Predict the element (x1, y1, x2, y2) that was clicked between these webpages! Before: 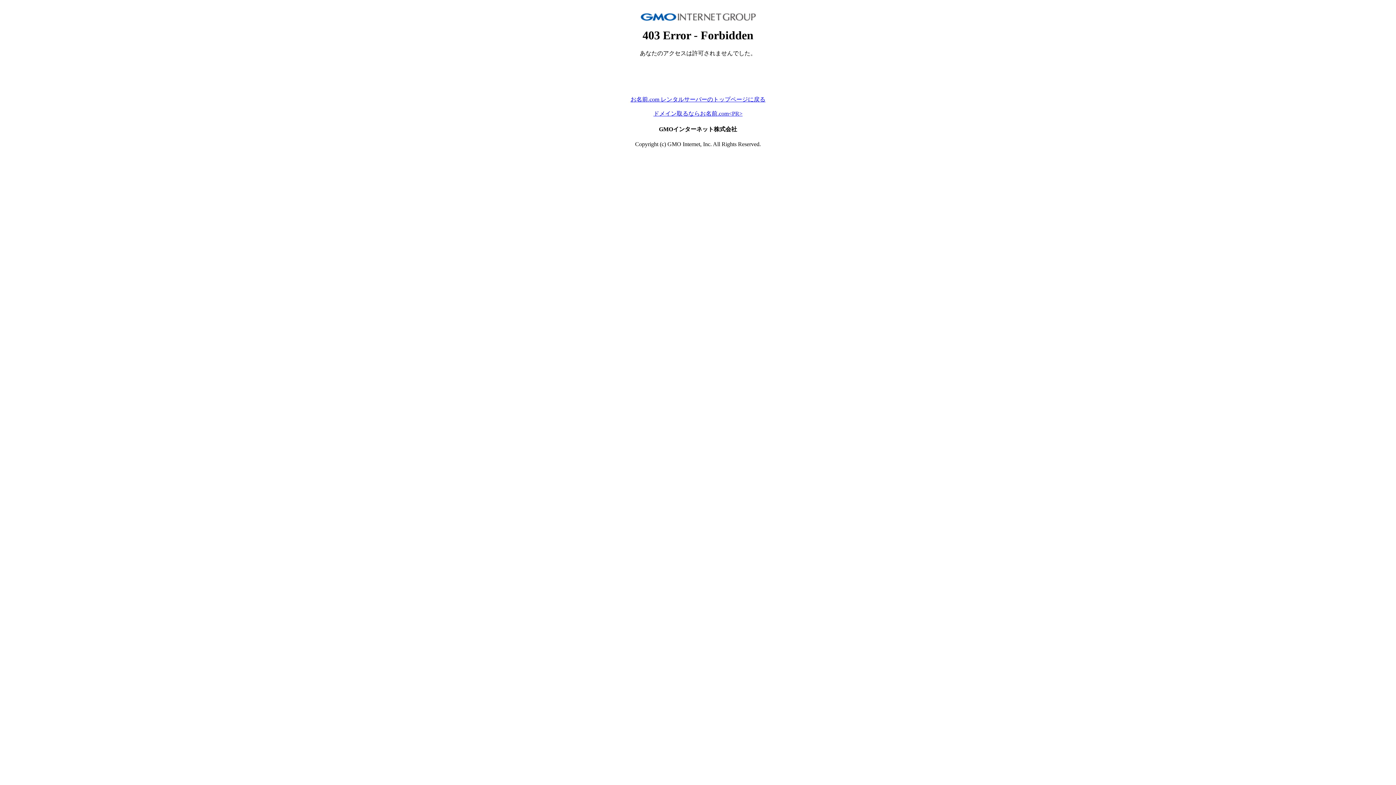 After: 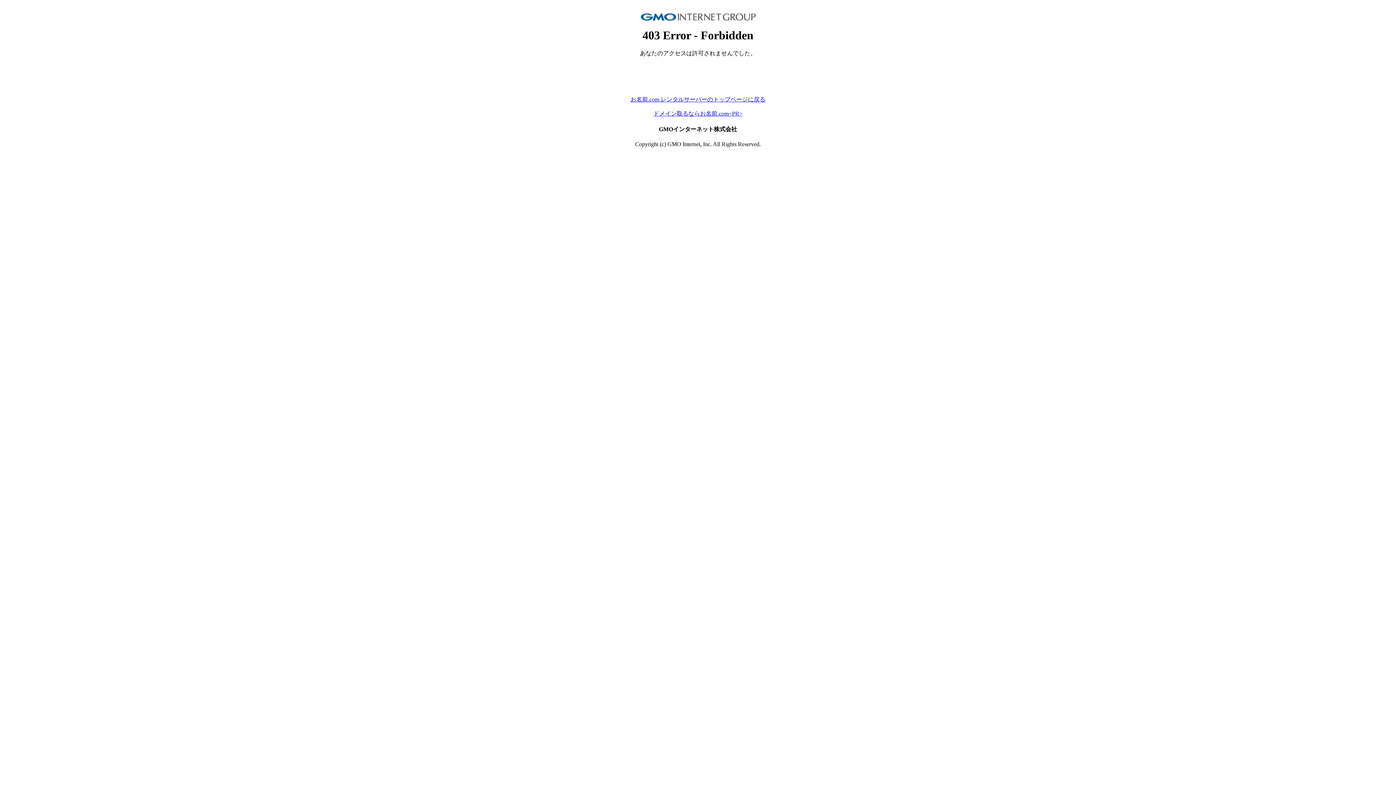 Action: label: お名前.com レンタルサーバーのトップページに戻る bbox: (630, 96, 765, 102)